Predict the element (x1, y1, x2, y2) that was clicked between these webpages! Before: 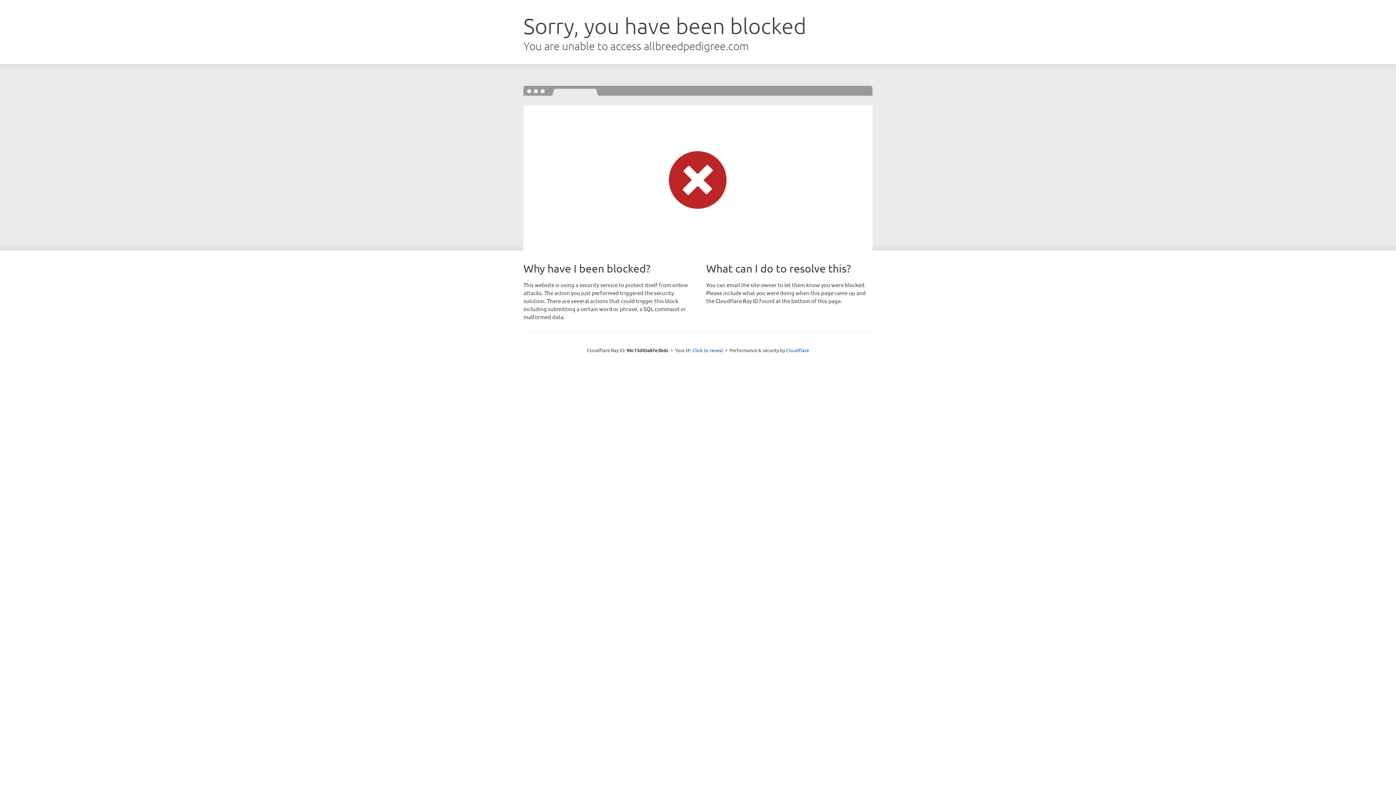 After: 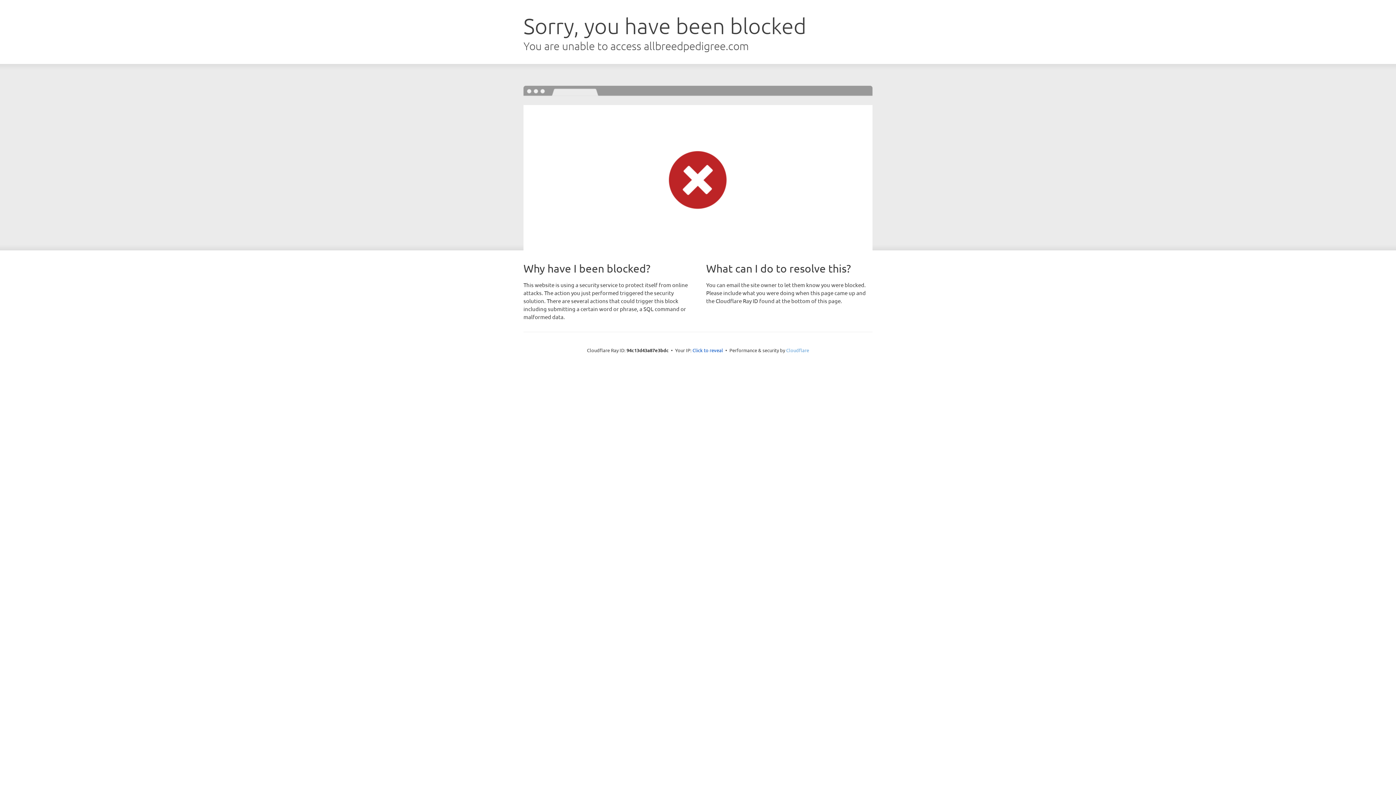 Action: label: Cloudflare bbox: (786, 347, 809, 353)